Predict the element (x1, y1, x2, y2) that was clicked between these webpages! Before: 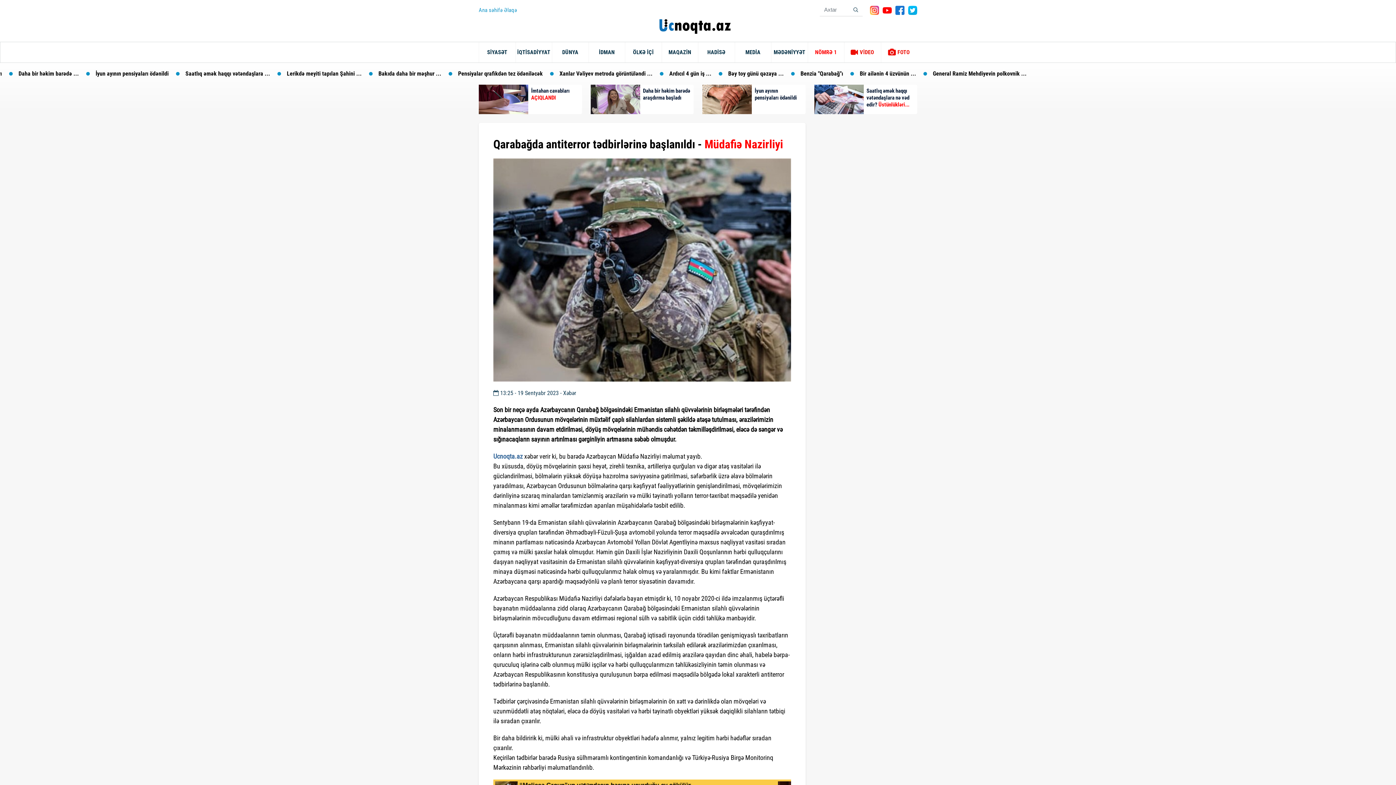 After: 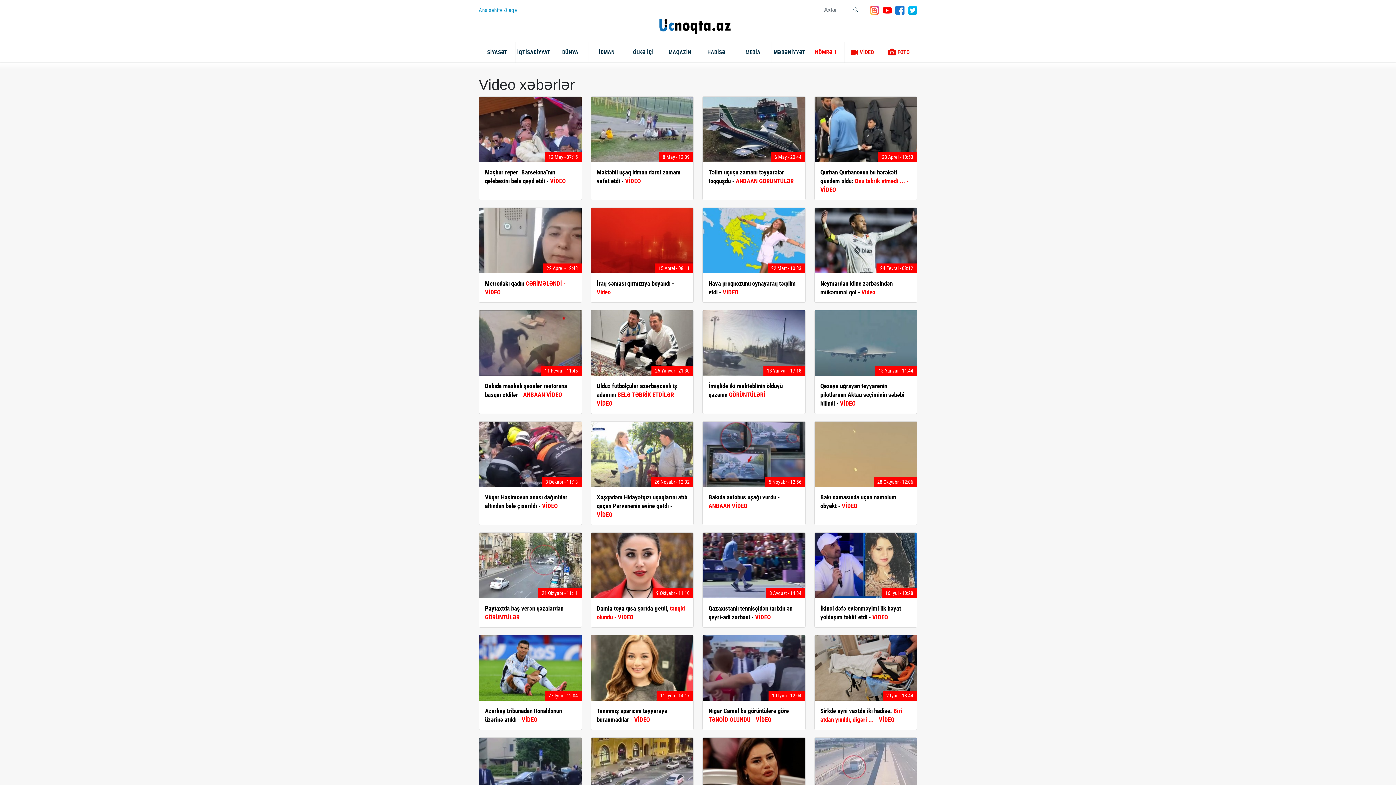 Action: bbox: (844, 42, 880, 62) label:  VİDEO